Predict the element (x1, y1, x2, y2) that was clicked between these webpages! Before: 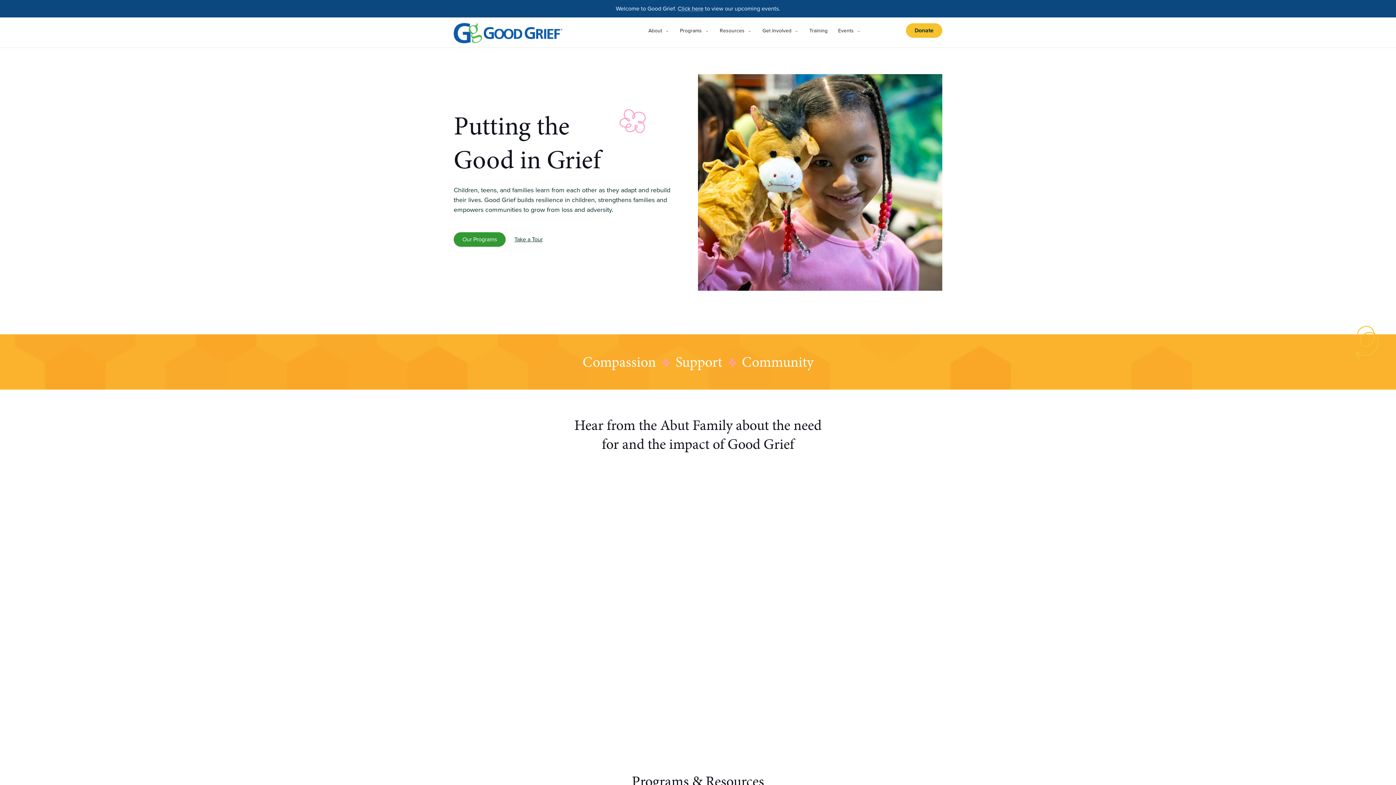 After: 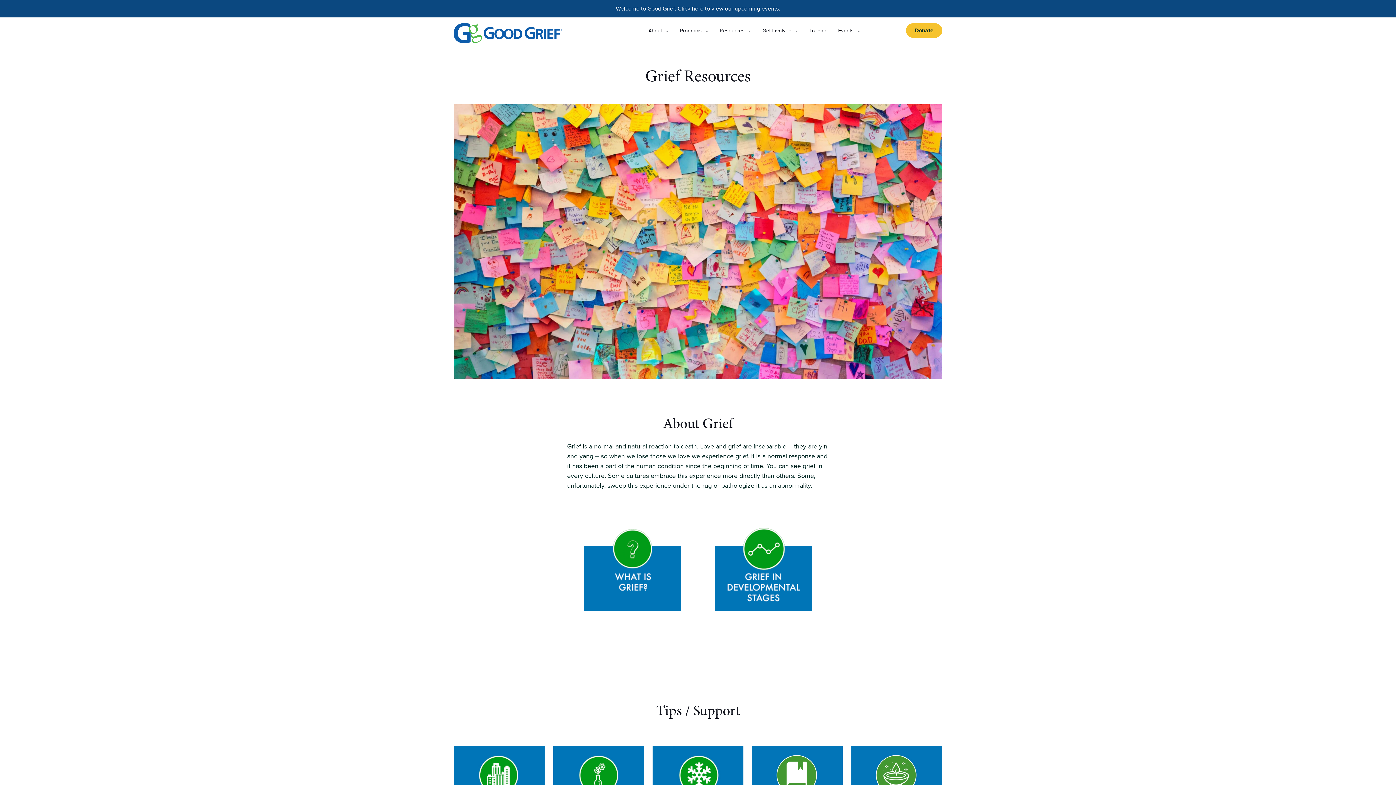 Action: bbox: (719, 21, 752, 40) label: Resources